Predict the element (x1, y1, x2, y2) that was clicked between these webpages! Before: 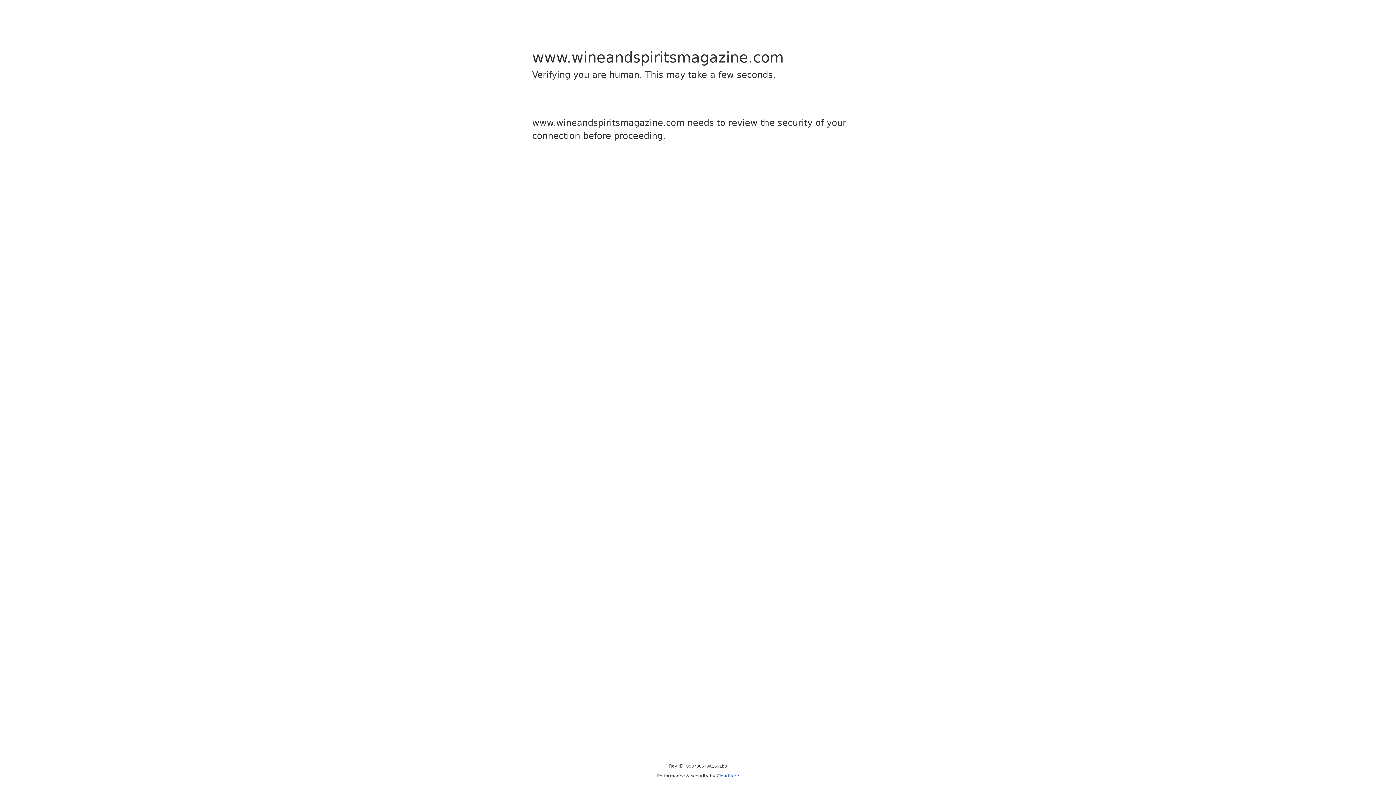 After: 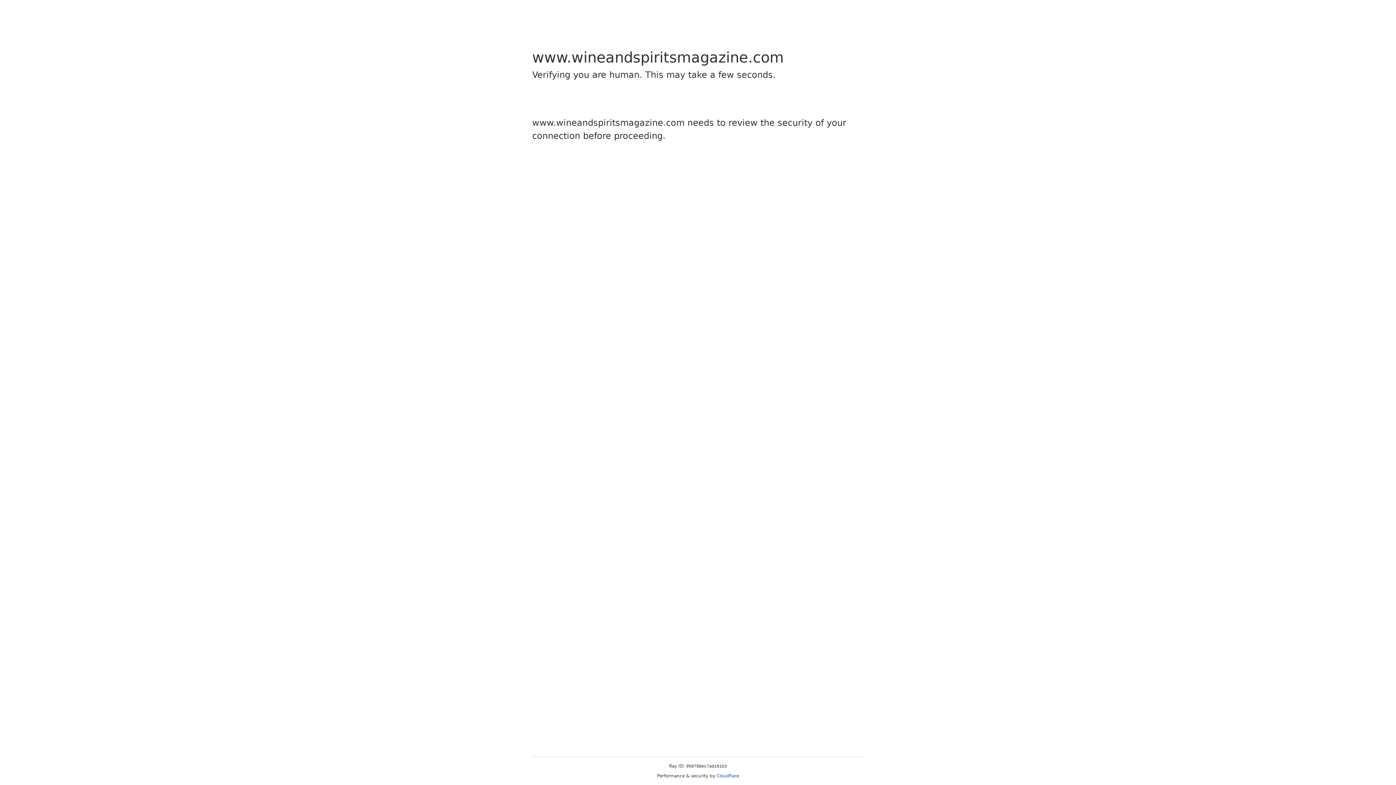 Action: label: Cloudflare bbox: (716, 773, 739, 778)